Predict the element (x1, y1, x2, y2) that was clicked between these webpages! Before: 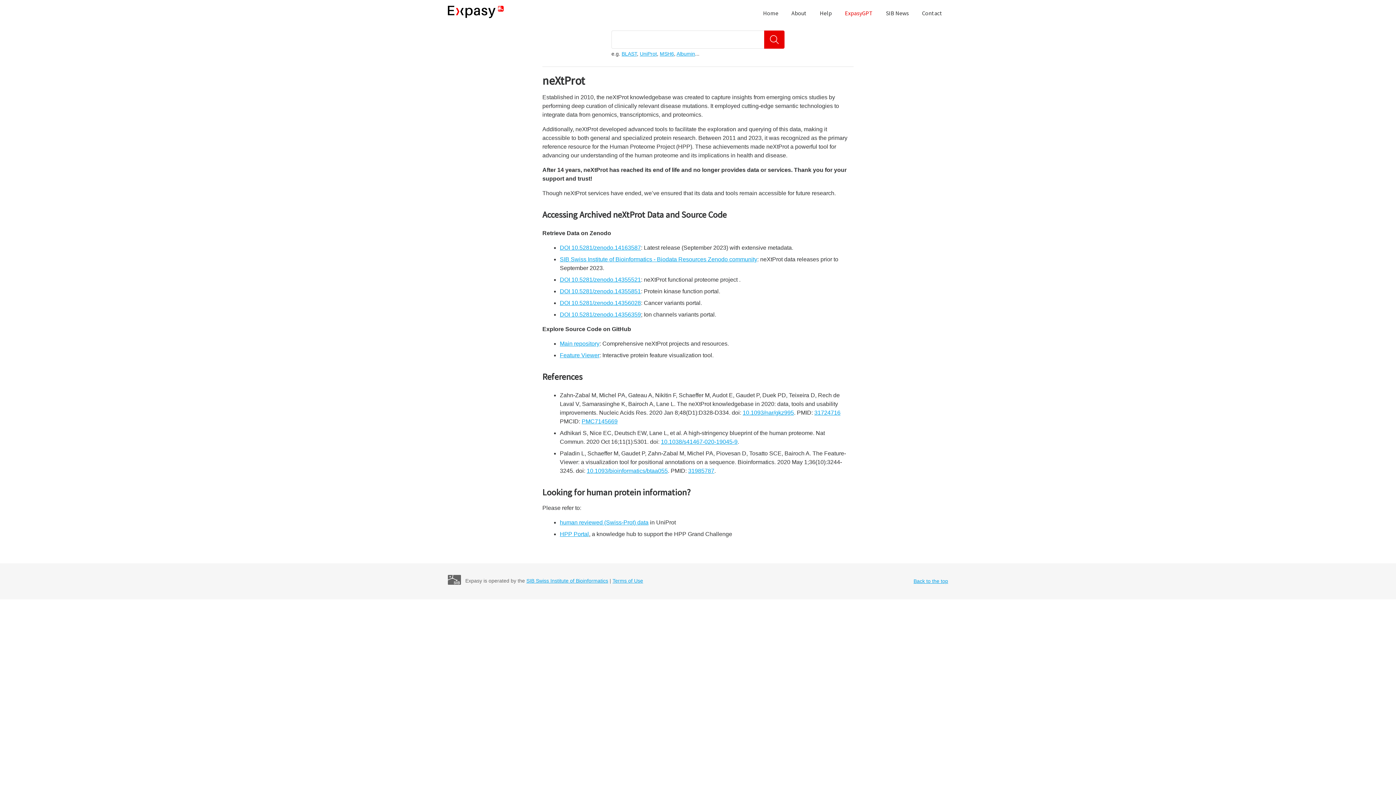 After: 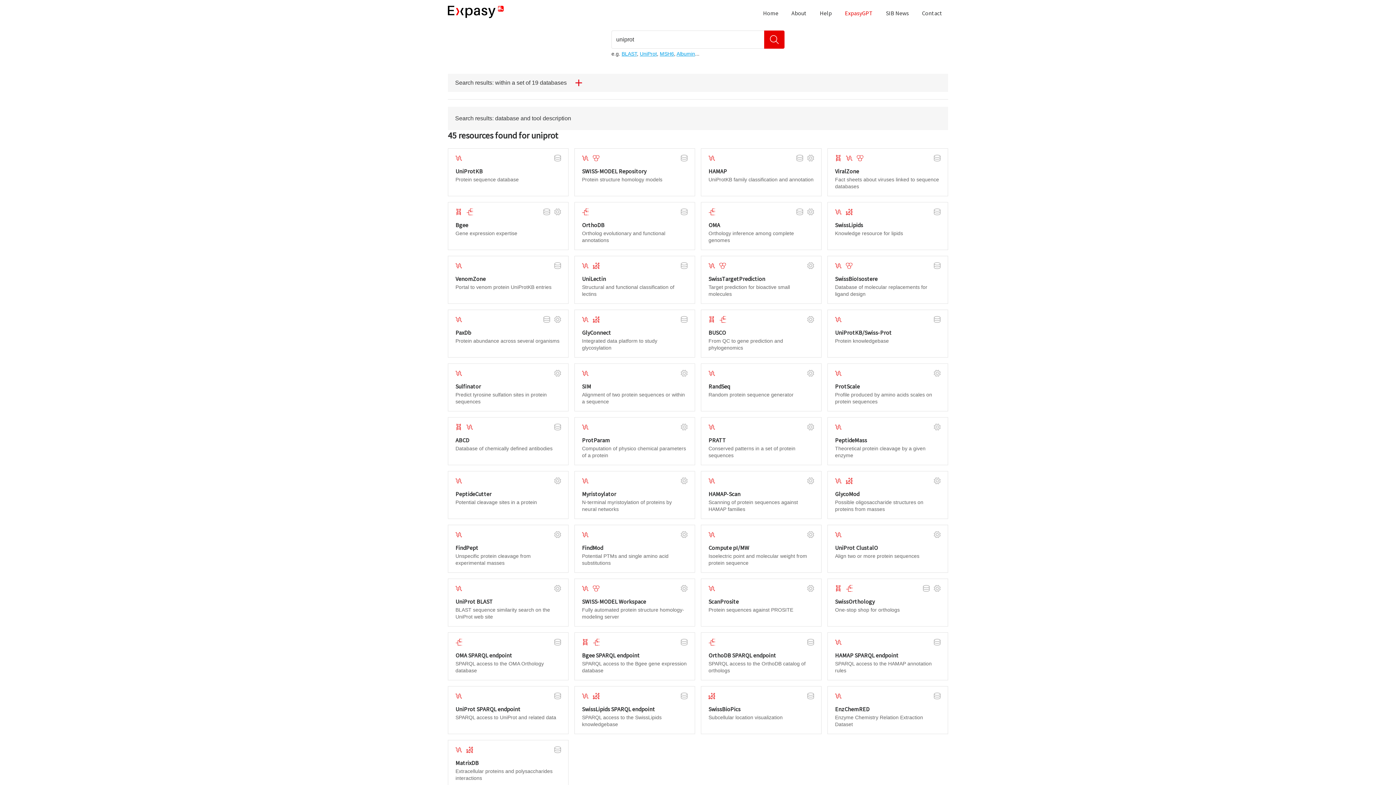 Action: label: UniProt bbox: (640, 50, 657, 56)